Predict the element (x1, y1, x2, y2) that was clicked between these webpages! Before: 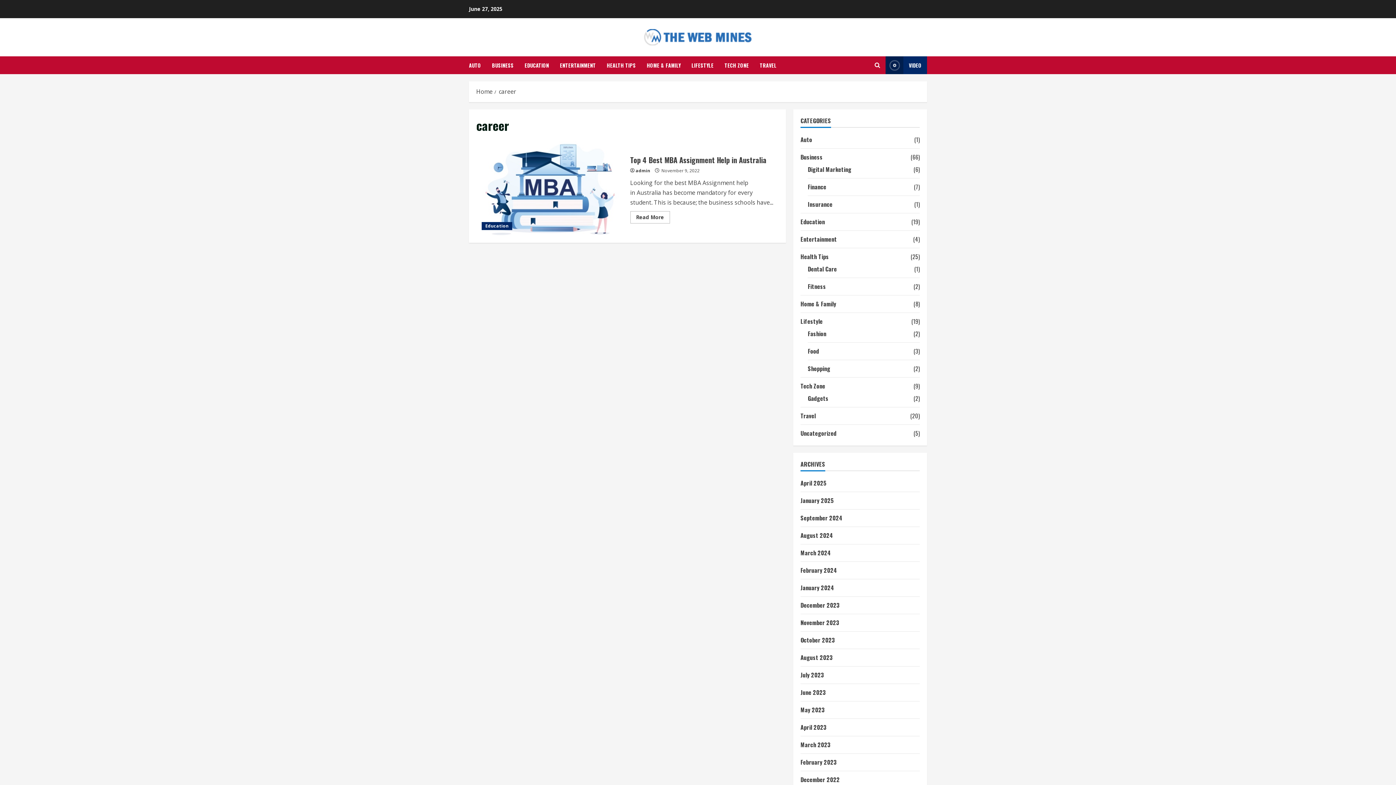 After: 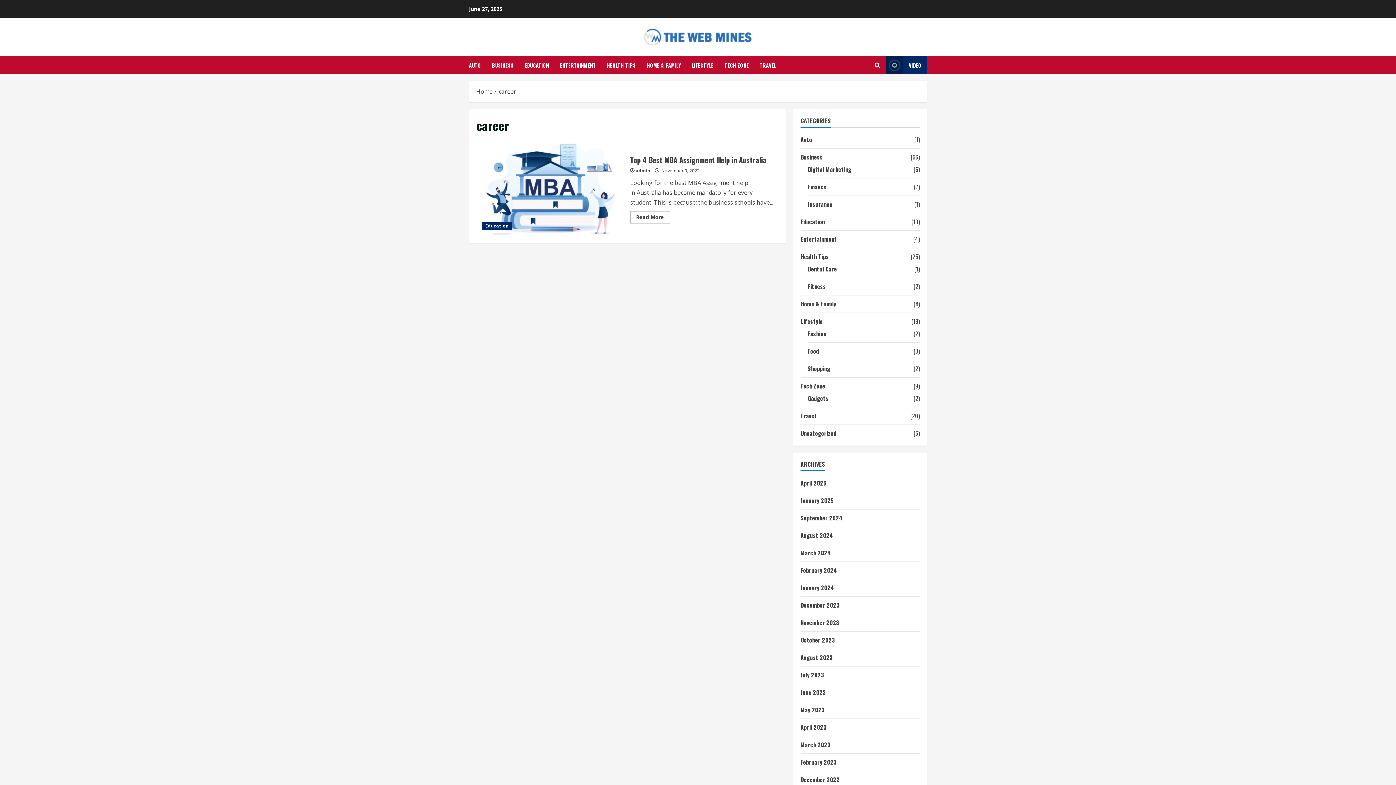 Action: bbox: (498, 87, 516, 95) label: career